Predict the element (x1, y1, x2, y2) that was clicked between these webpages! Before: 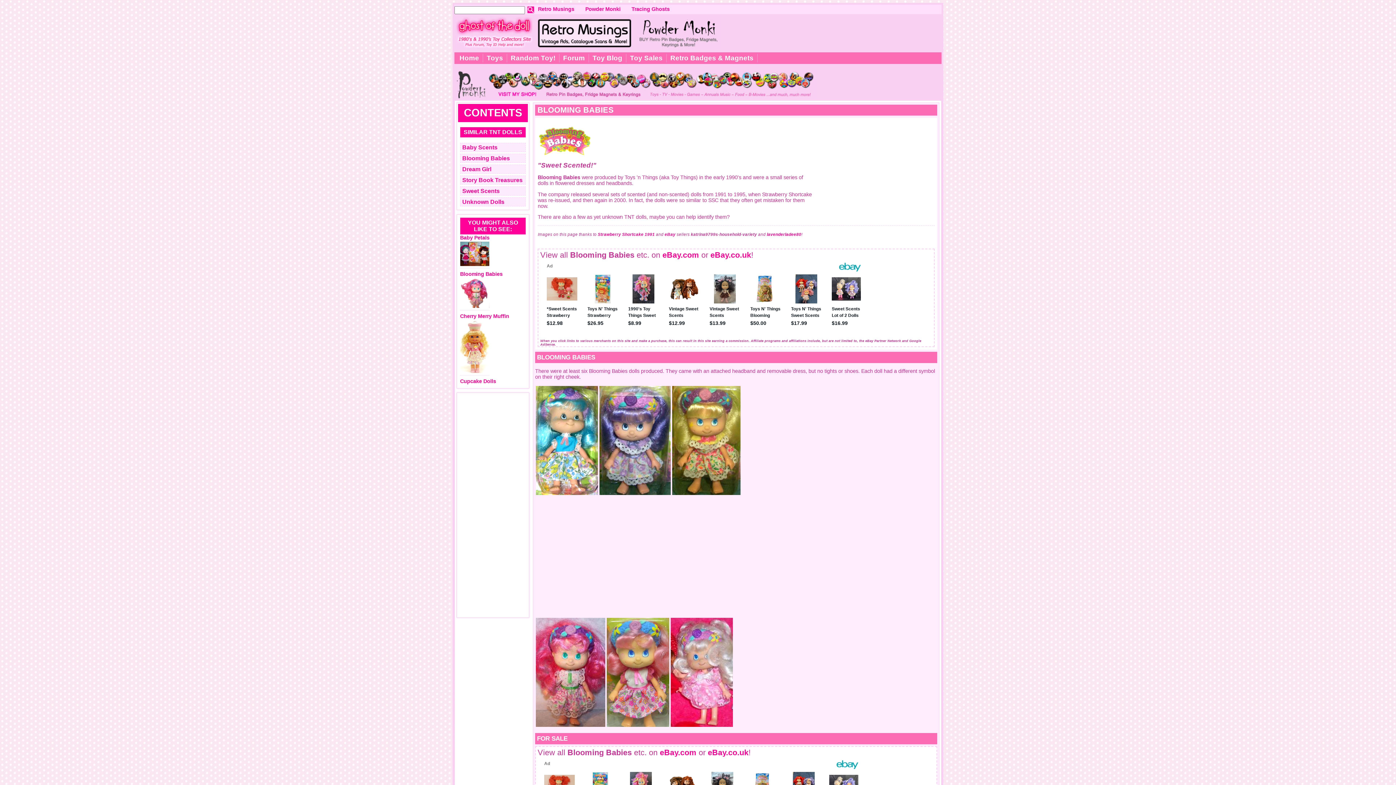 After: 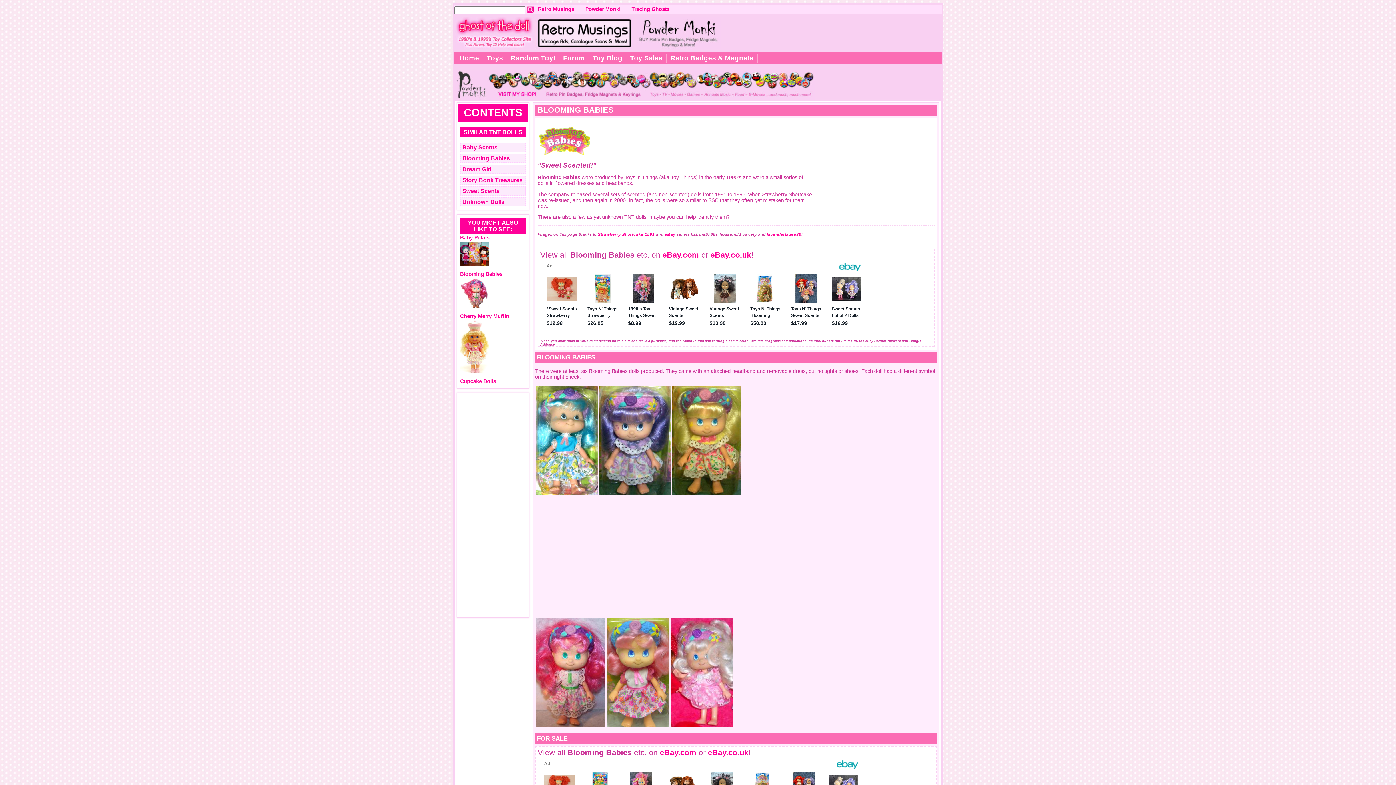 Action: label: Blooming Babies bbox: (462, 155, 510, 161)